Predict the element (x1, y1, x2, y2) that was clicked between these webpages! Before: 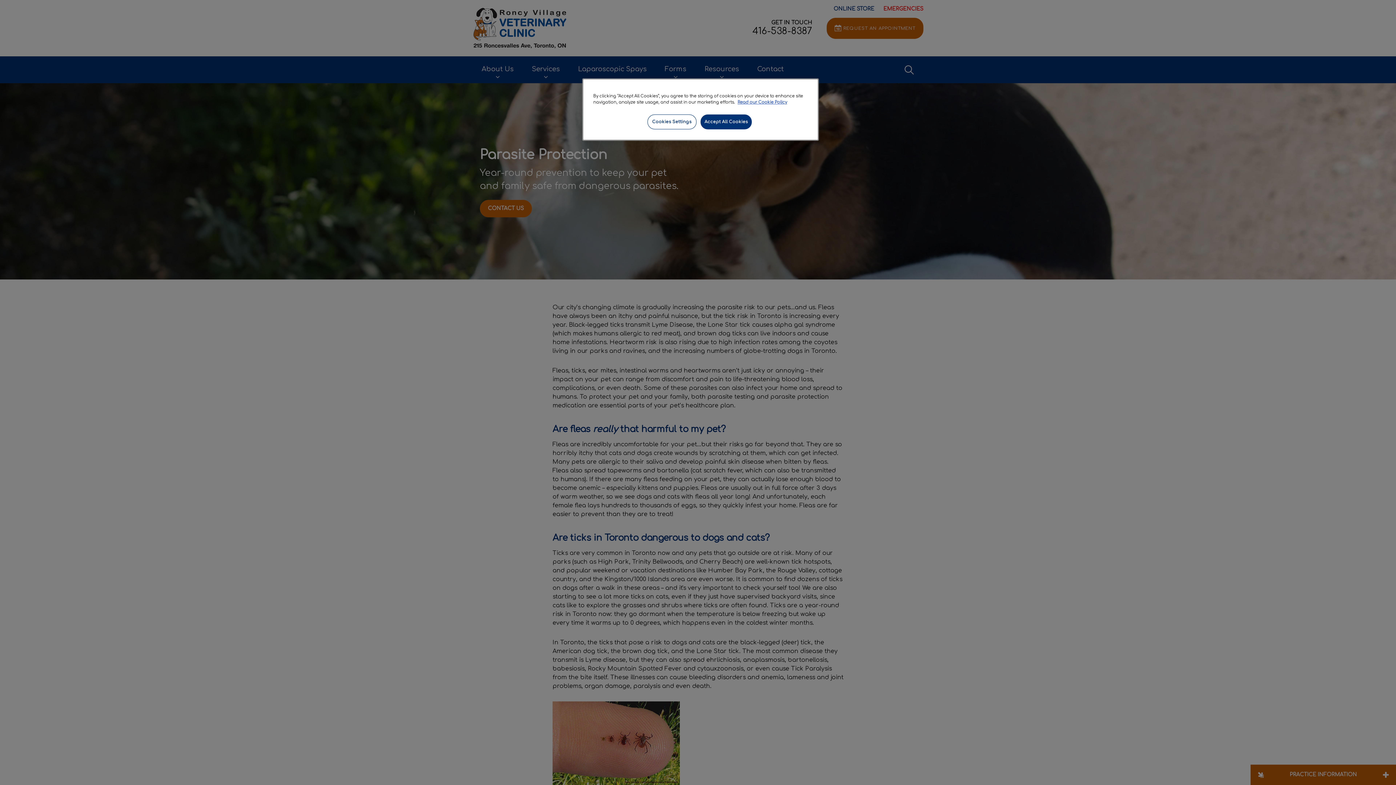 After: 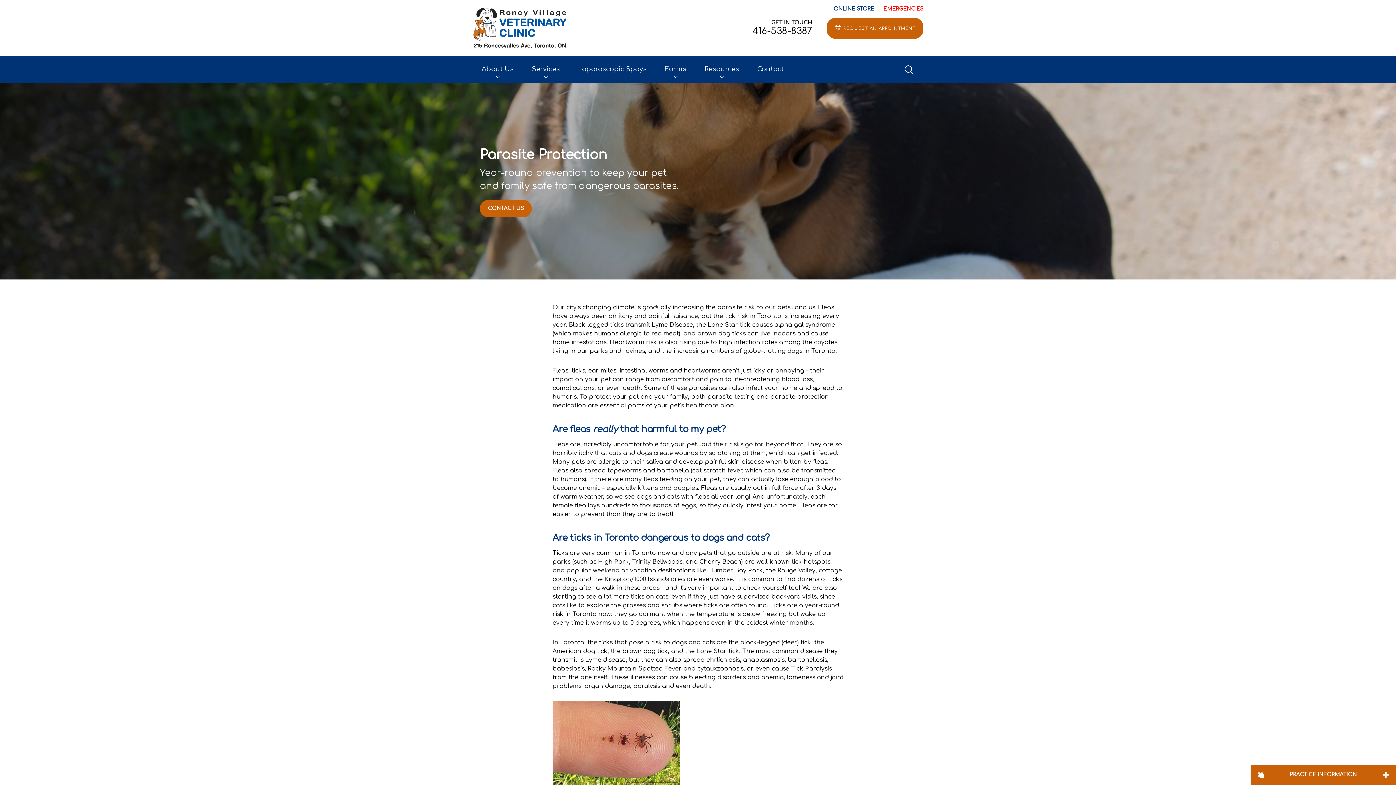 Action: label: Accept All Cookies bbox: (700, 114, 752, 129)